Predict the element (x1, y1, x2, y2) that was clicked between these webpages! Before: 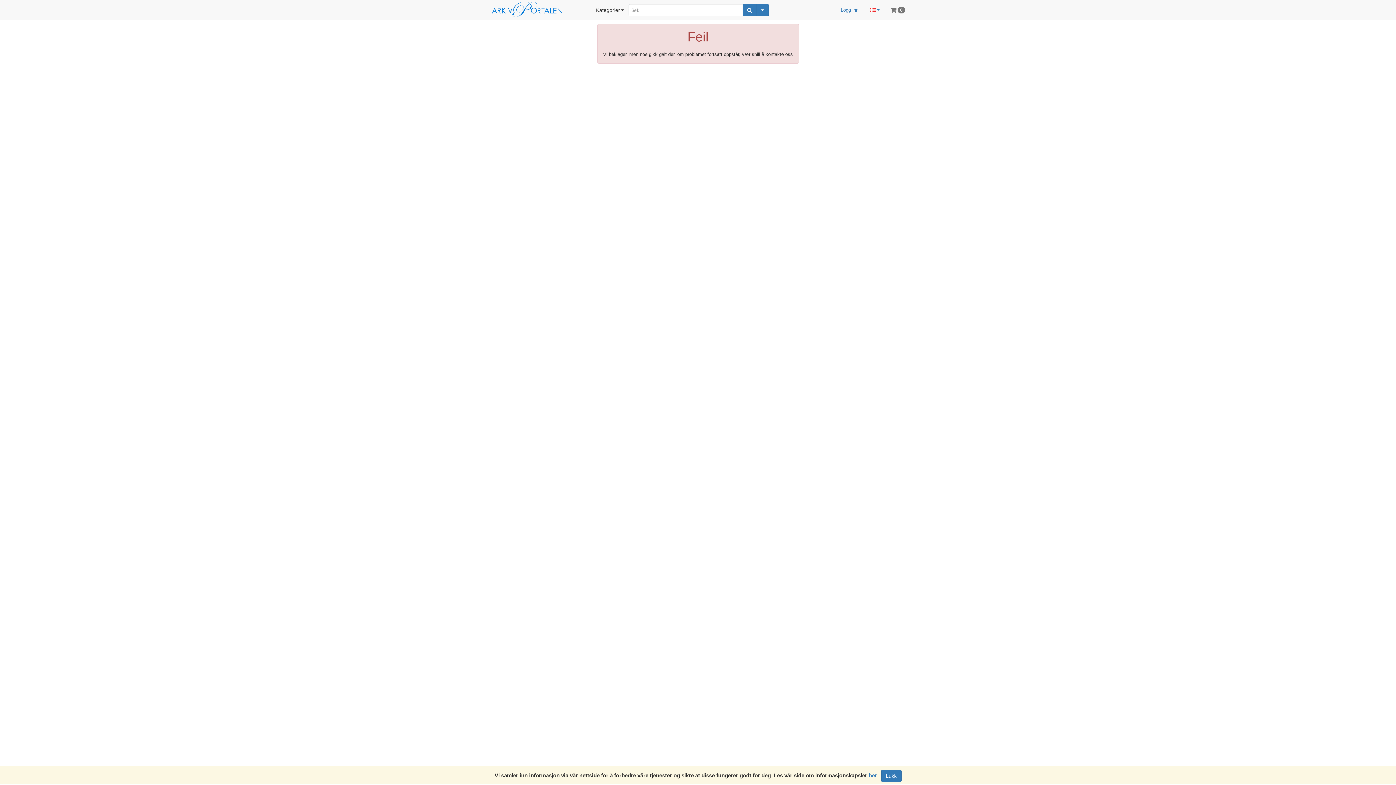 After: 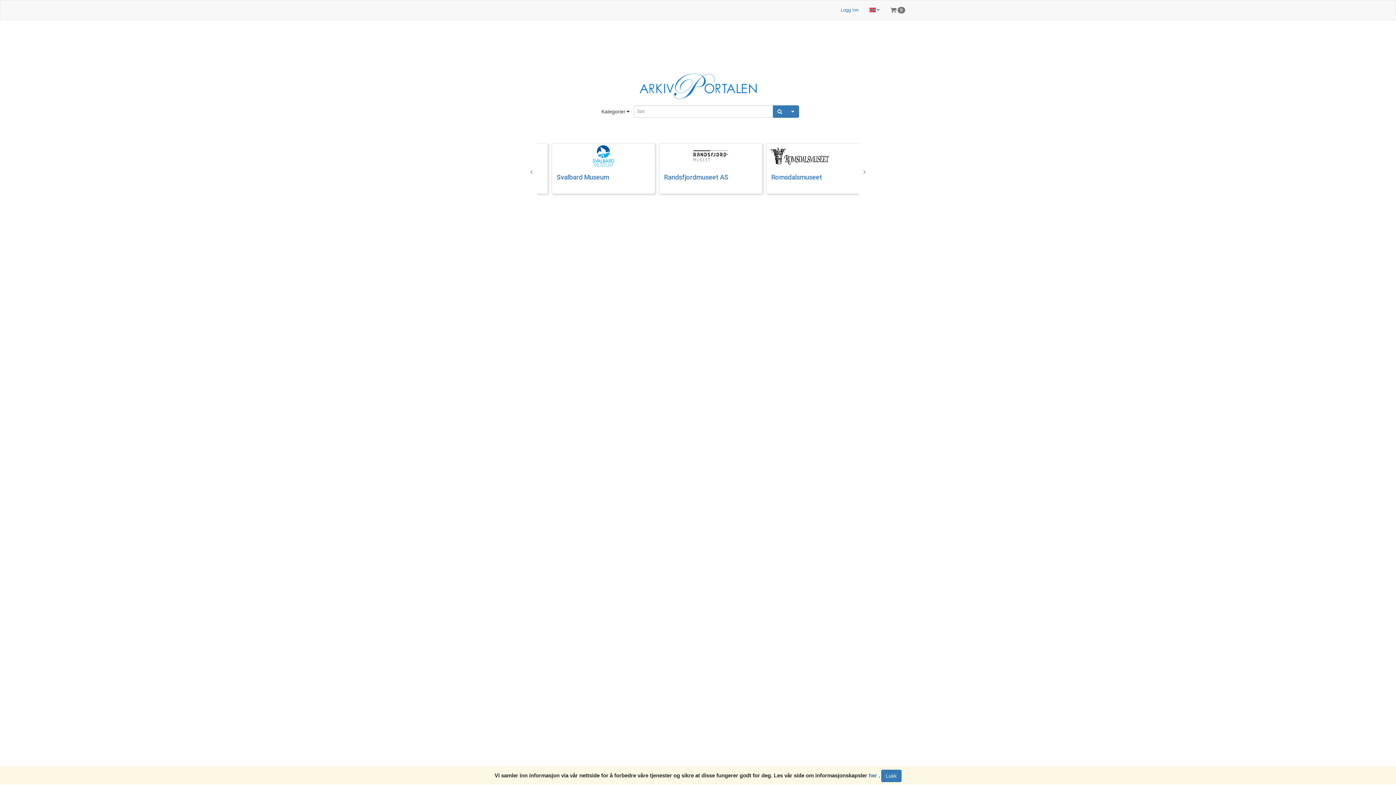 Action: bbox: (490, 6, 563, 11)